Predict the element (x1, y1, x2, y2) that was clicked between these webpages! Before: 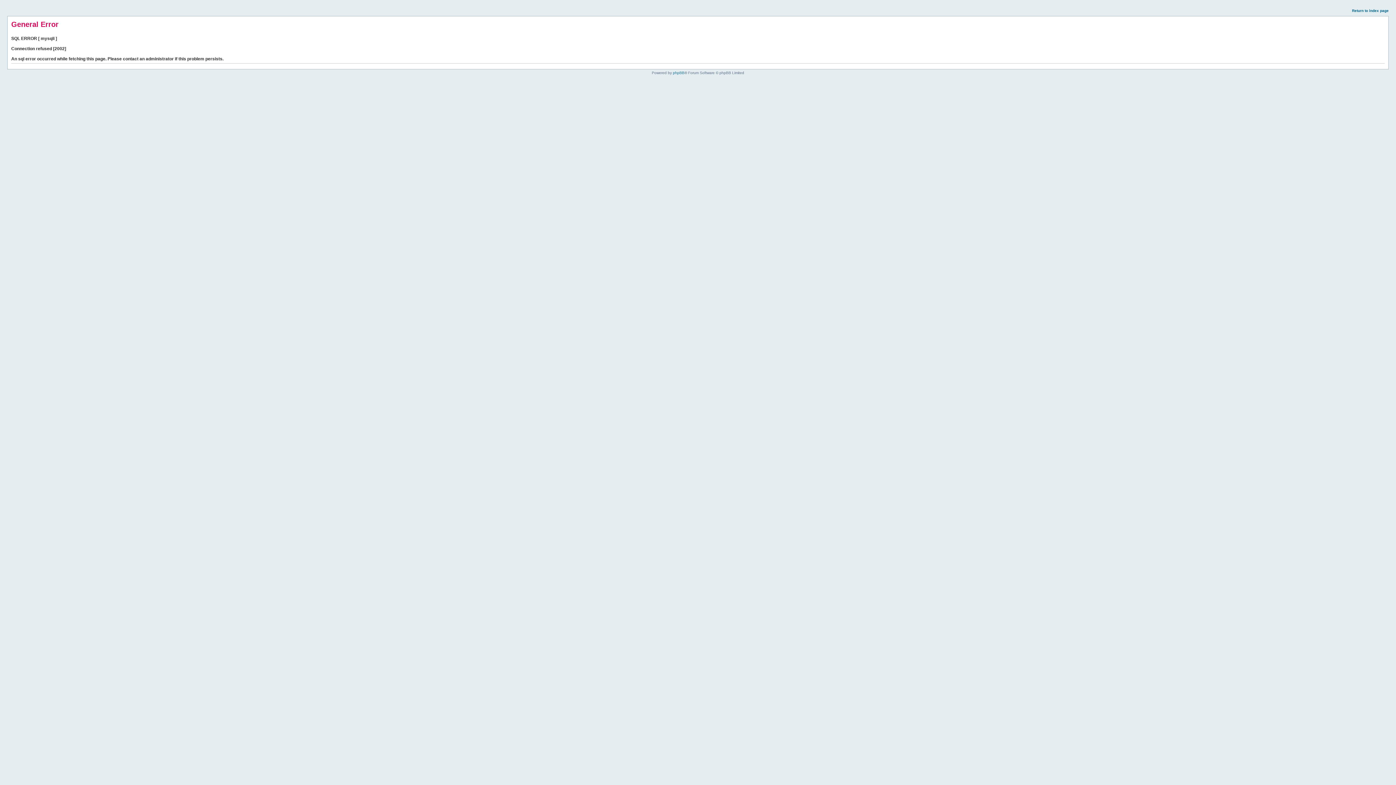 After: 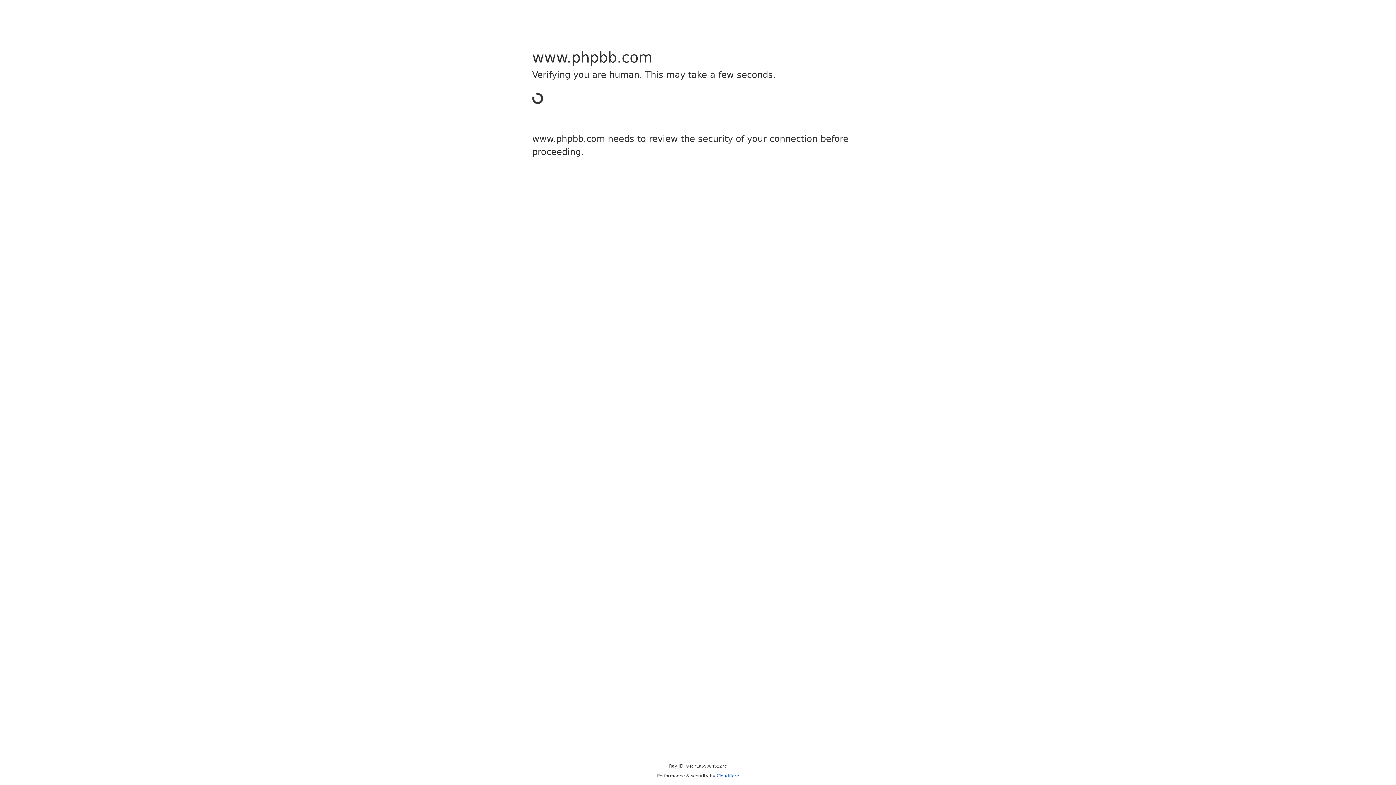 Action: bbox: (673, 70, 684, 74) label: phpBB